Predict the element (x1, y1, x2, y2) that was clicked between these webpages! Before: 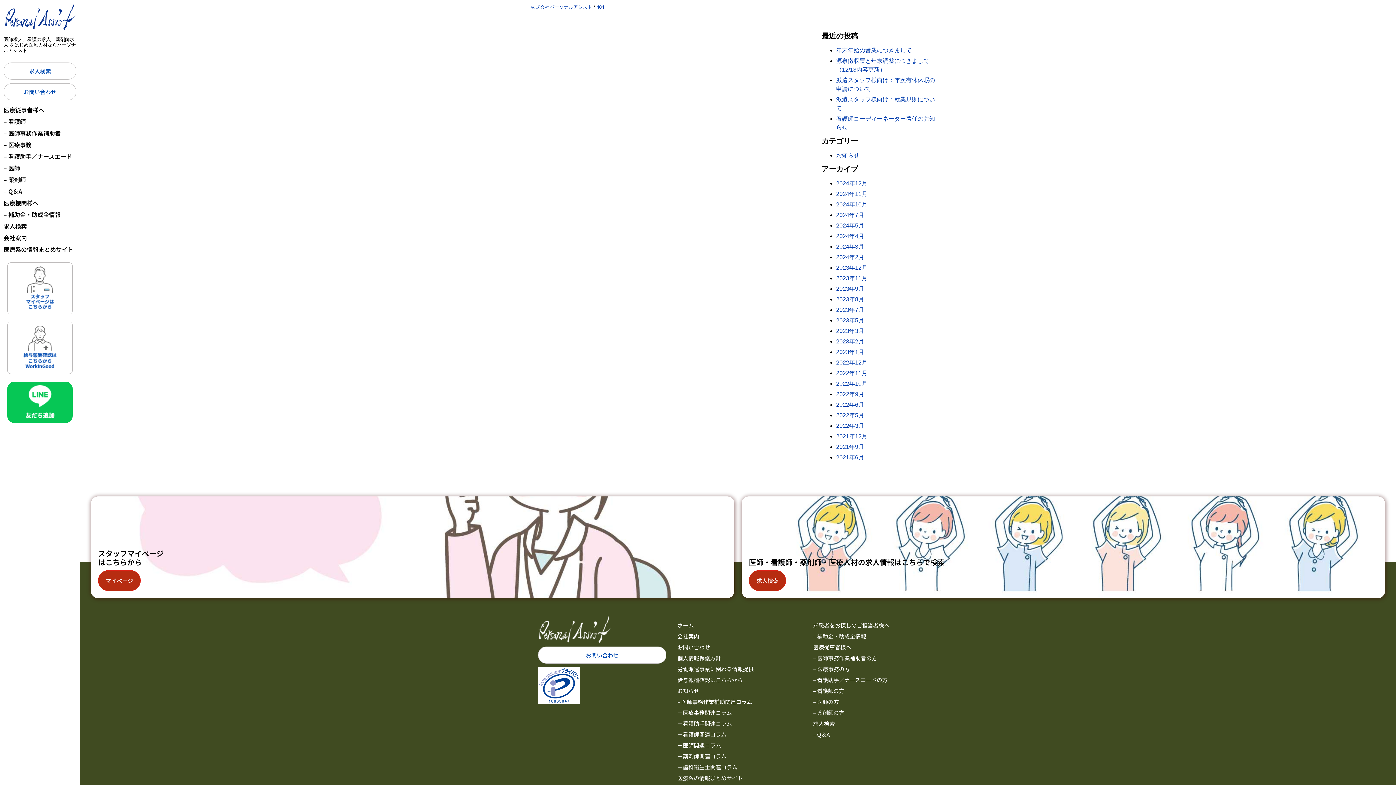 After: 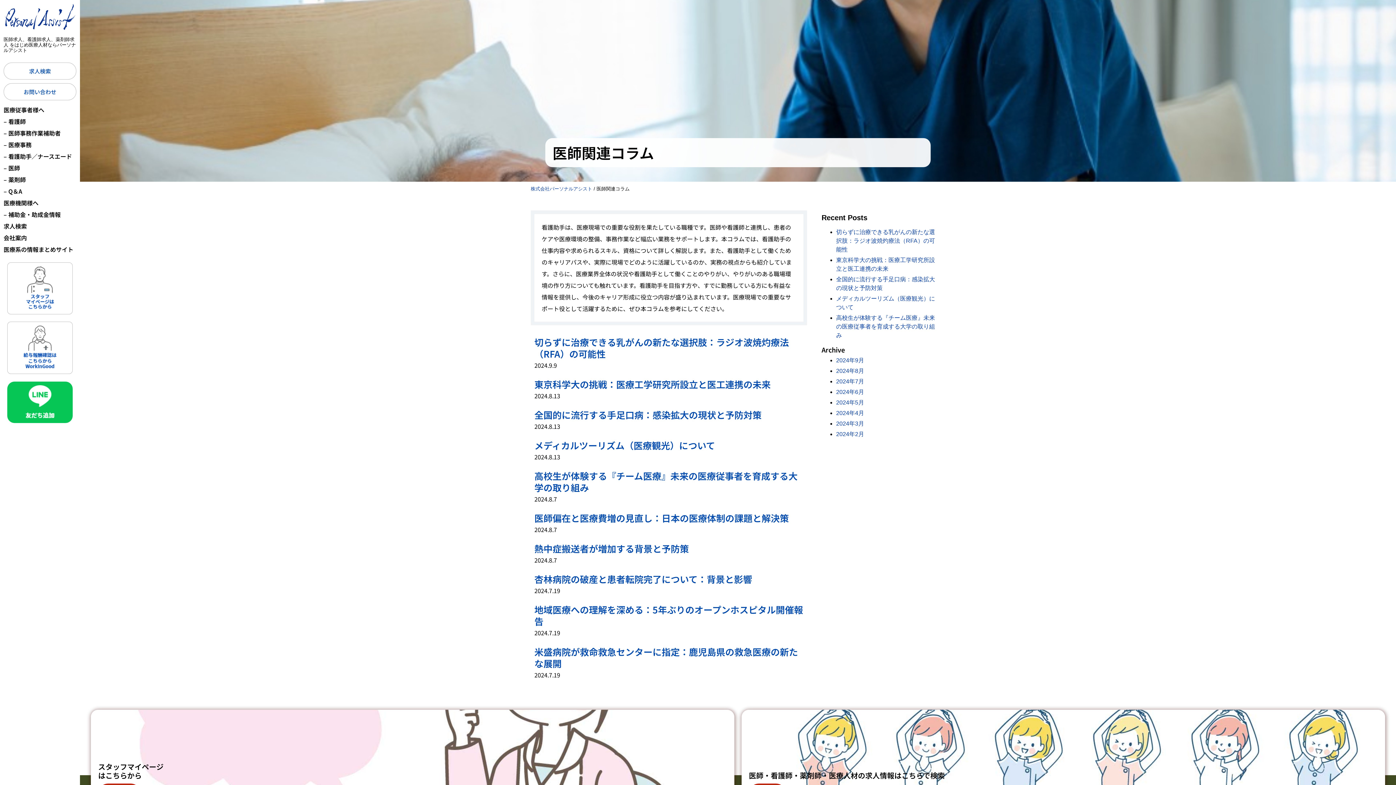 Action: bbox: (677, 740, 798, 751) label: －医師関連コラム